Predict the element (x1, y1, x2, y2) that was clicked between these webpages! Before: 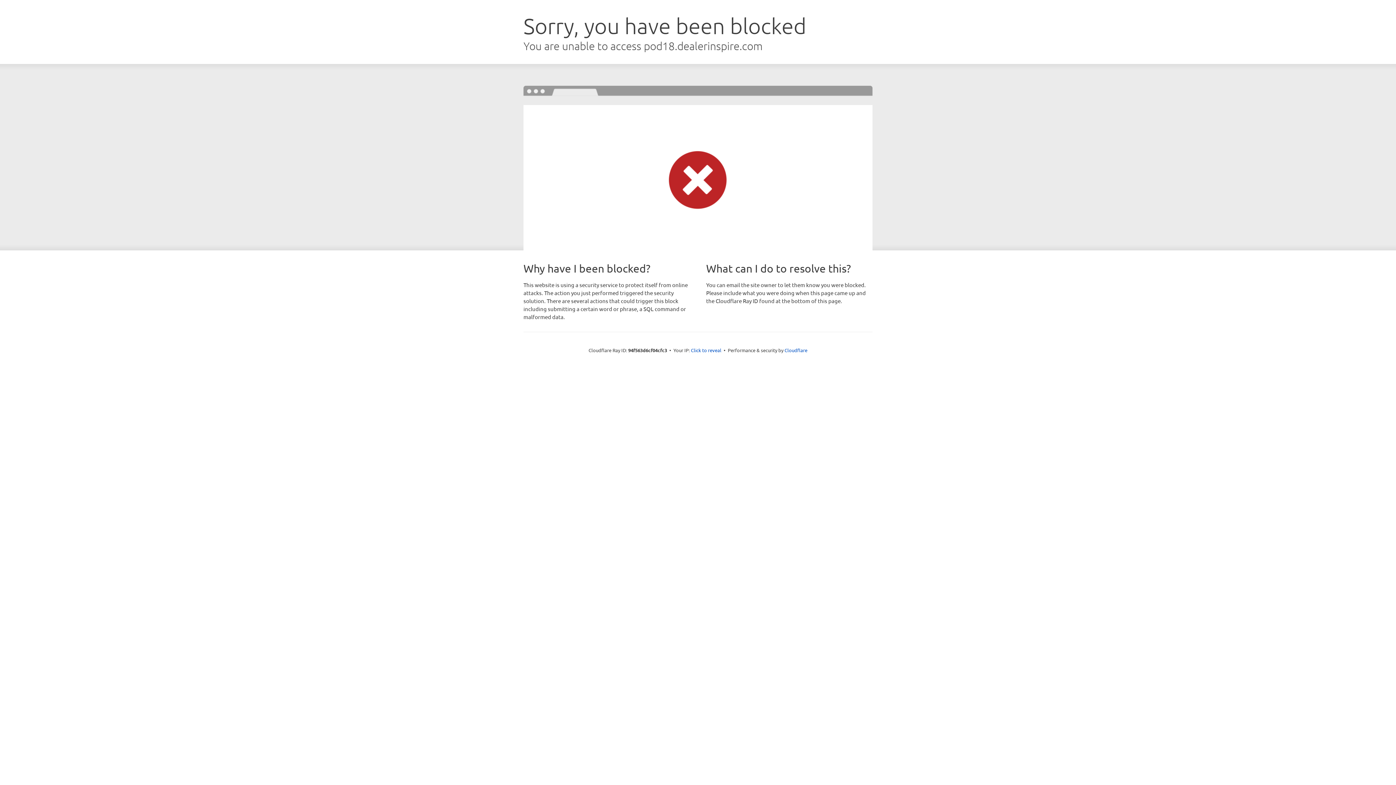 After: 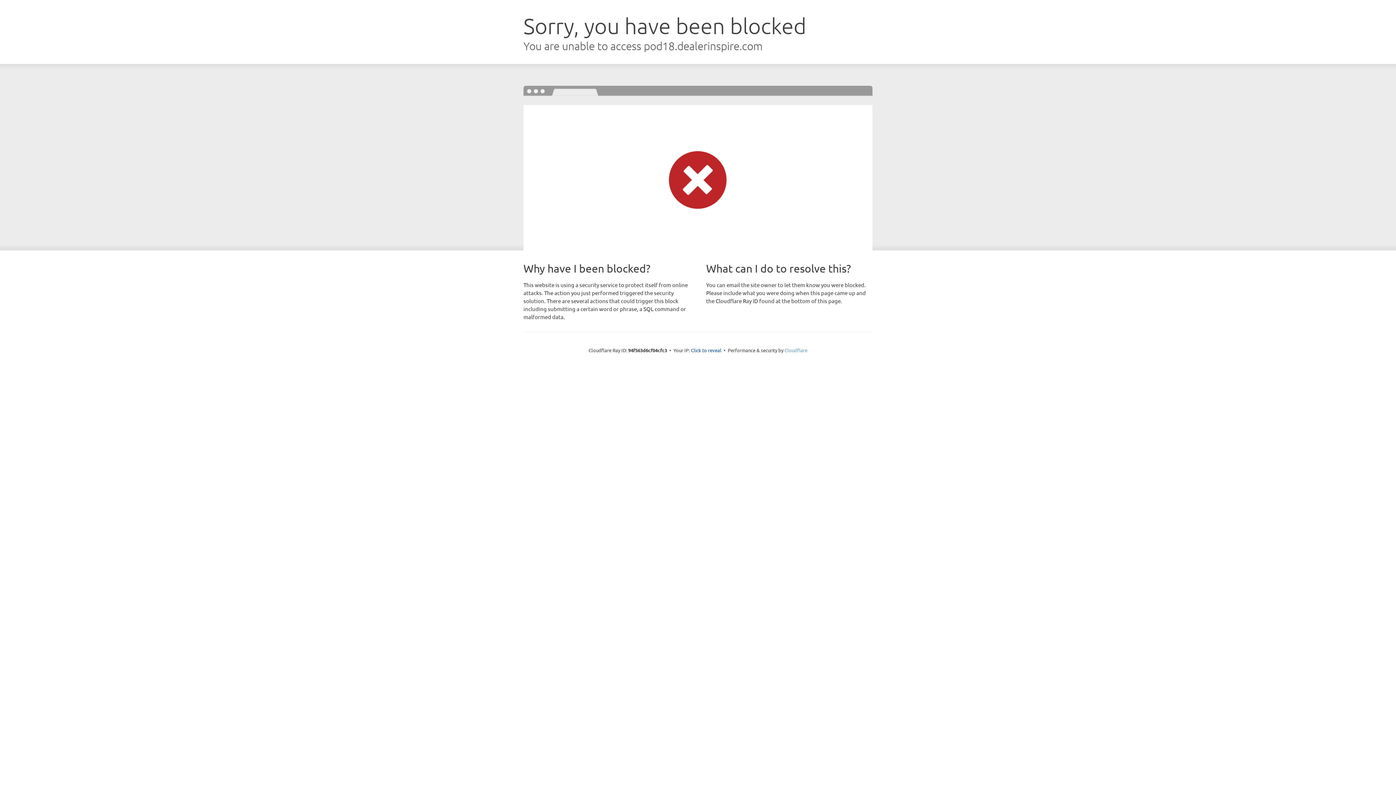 Action: bbox: (784, 347, 807, 353) label: Cloudflare